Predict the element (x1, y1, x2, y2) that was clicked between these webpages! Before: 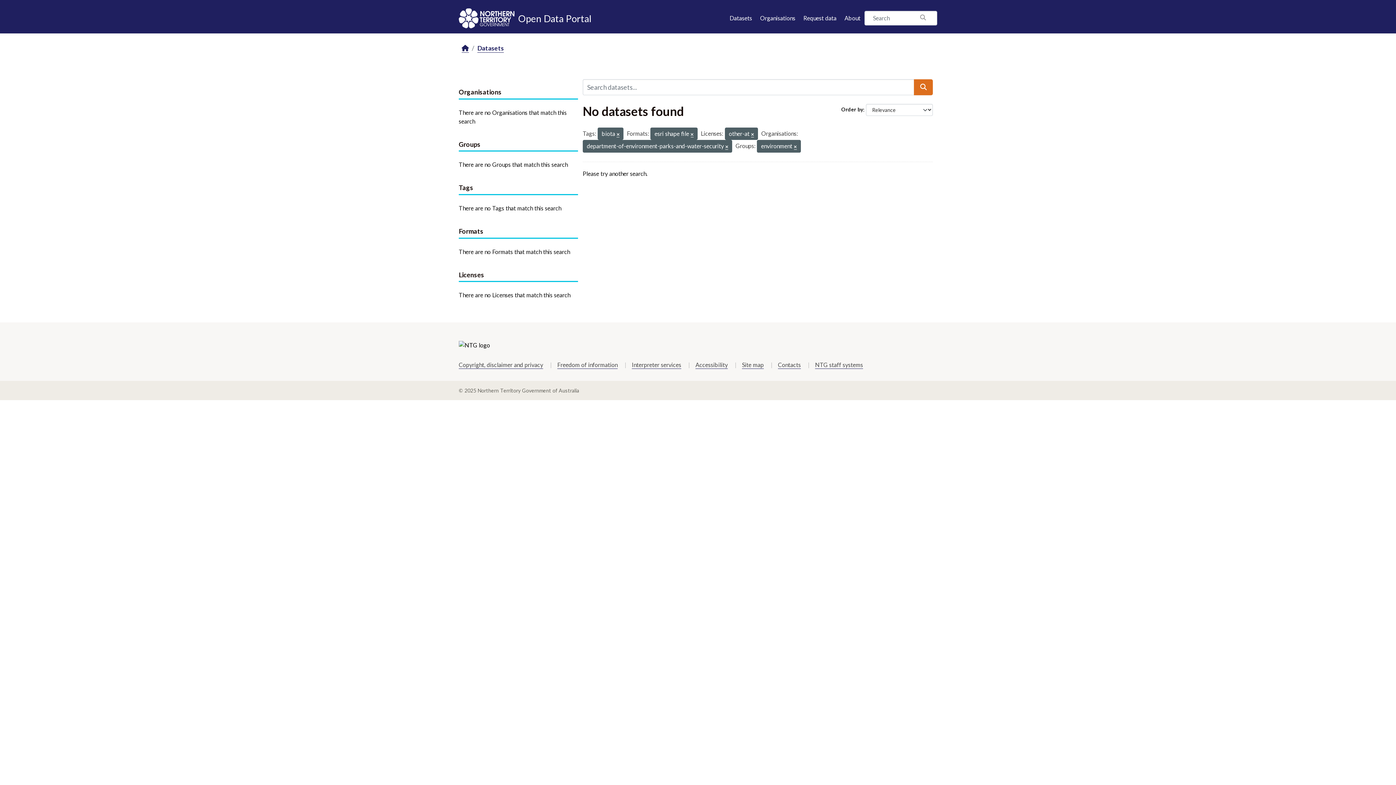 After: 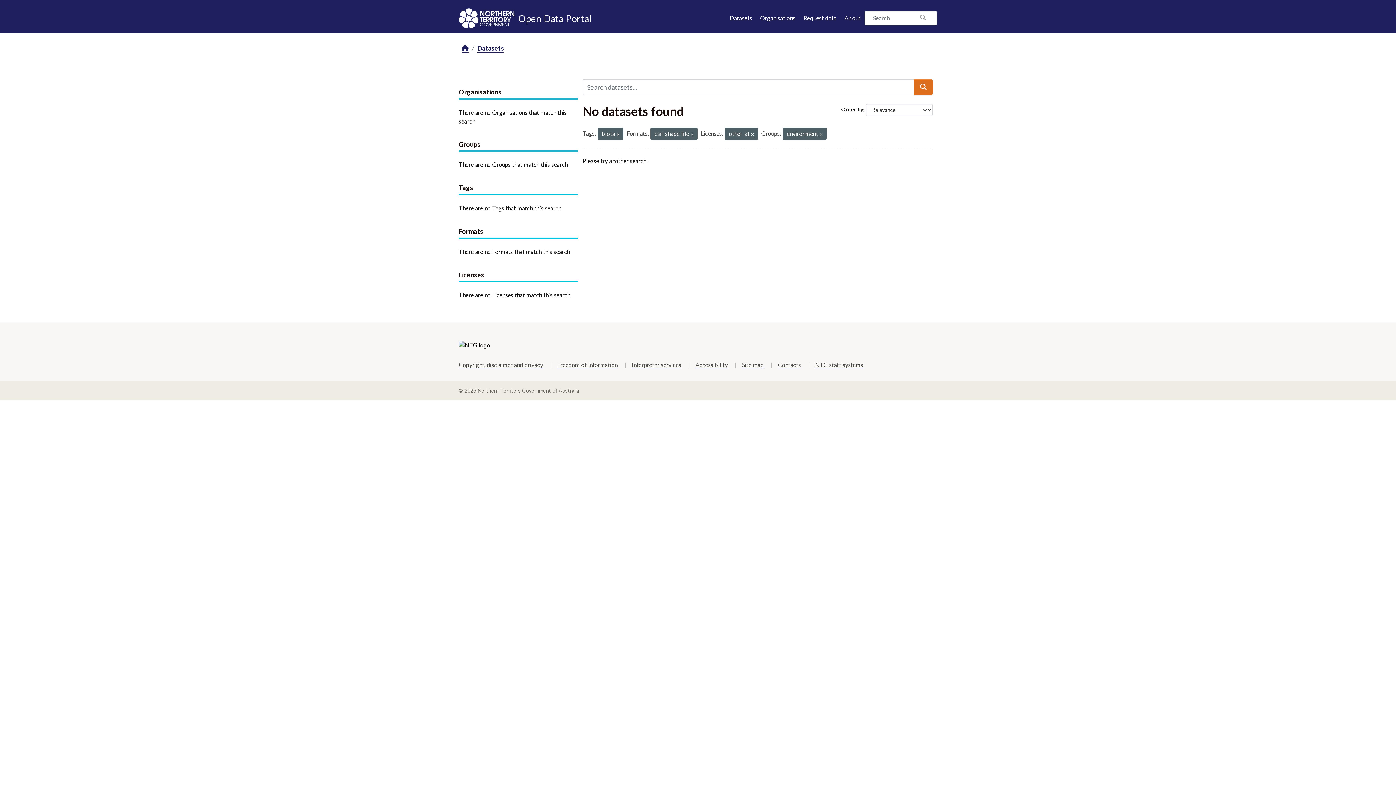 Action: bbox: (725, 144, 728, 149)